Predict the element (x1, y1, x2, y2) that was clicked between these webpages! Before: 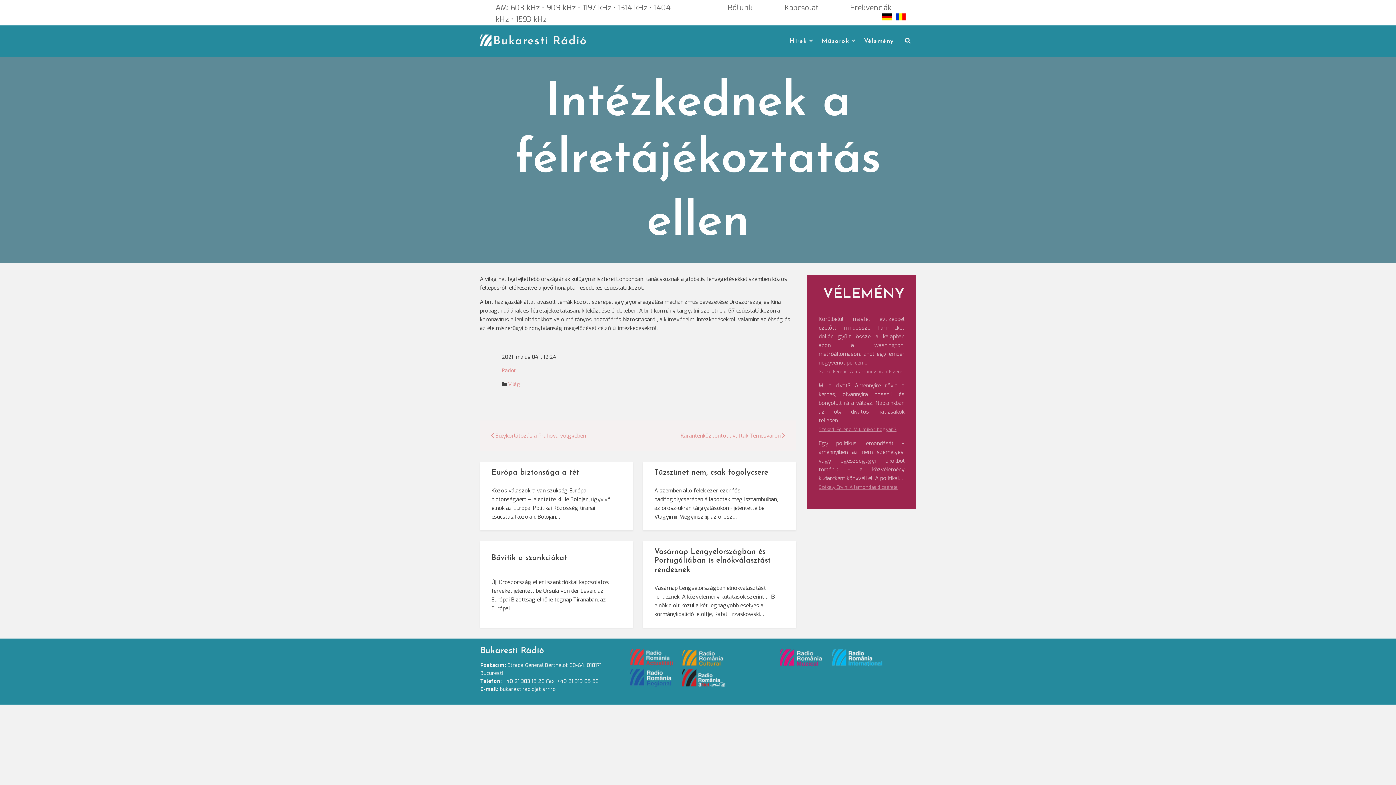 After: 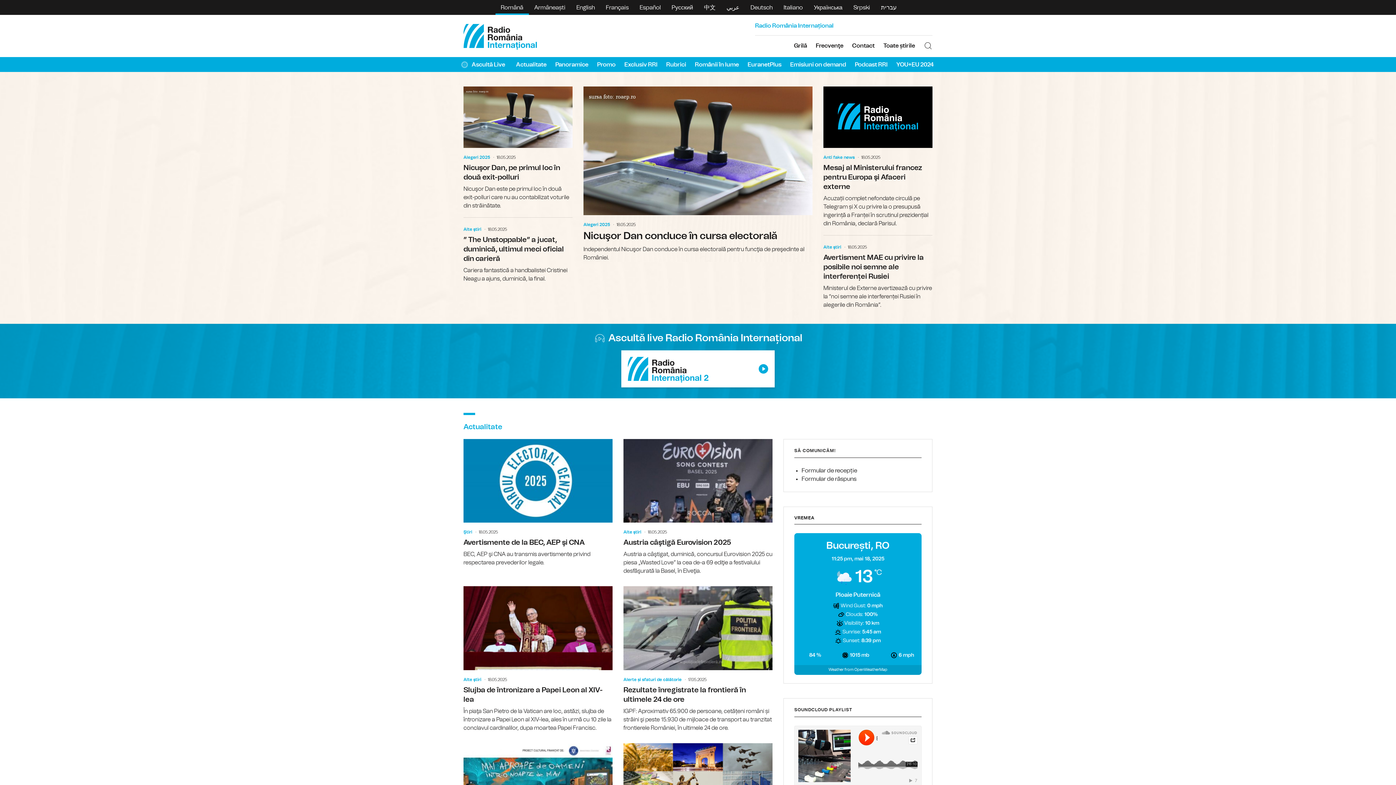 Action: bbox: (832, 650, 883, 657) label:  